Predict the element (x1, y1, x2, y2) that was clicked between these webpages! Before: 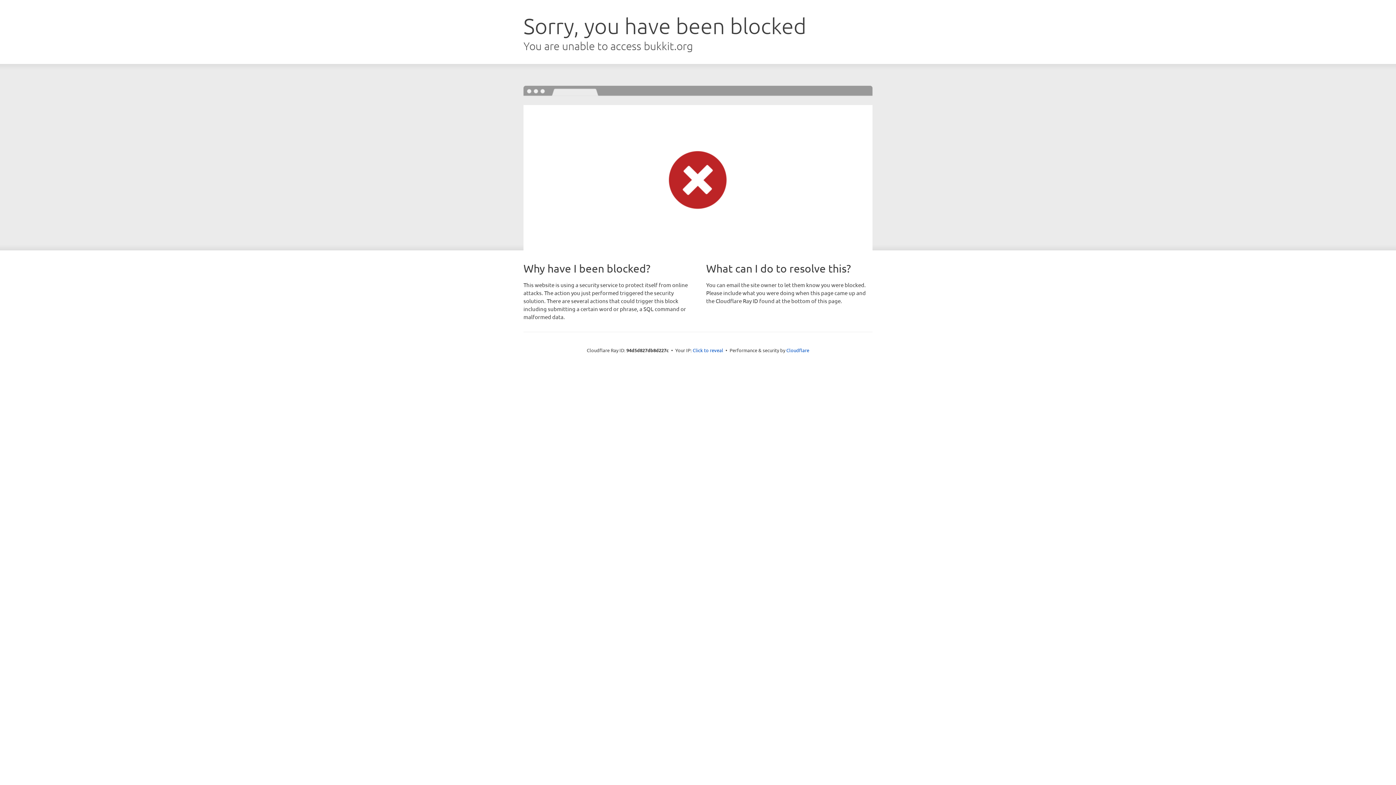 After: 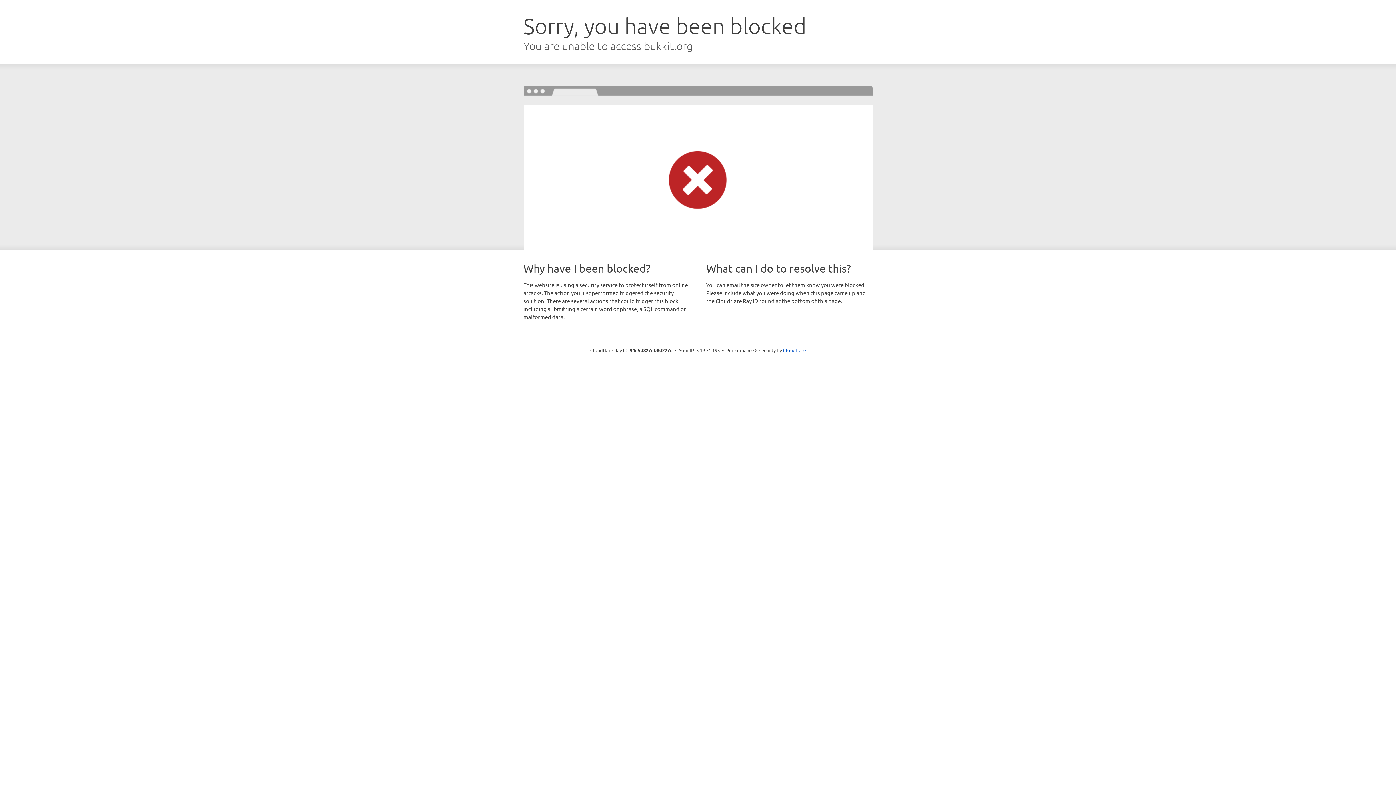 Action: label: Click to reveal bbox: (692, 346, 723, 353)